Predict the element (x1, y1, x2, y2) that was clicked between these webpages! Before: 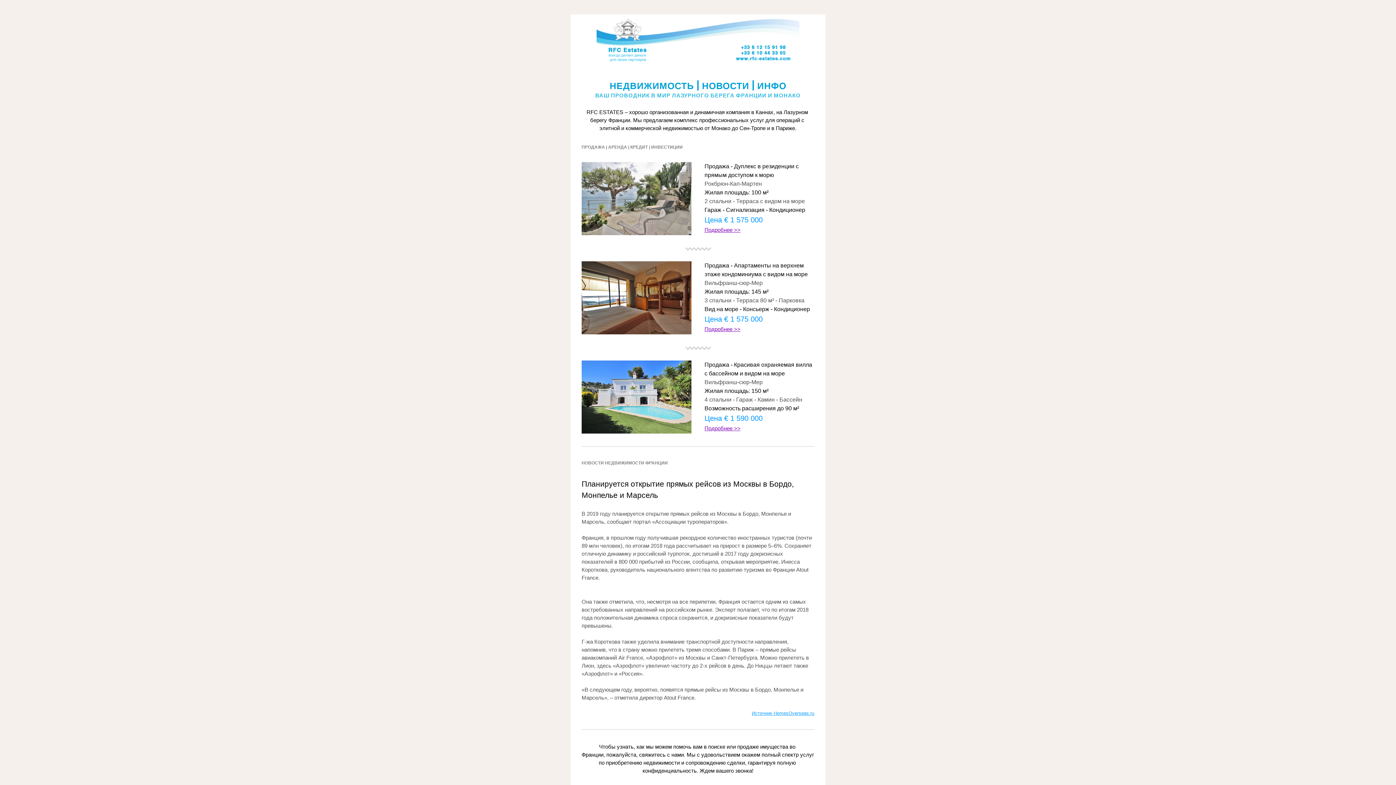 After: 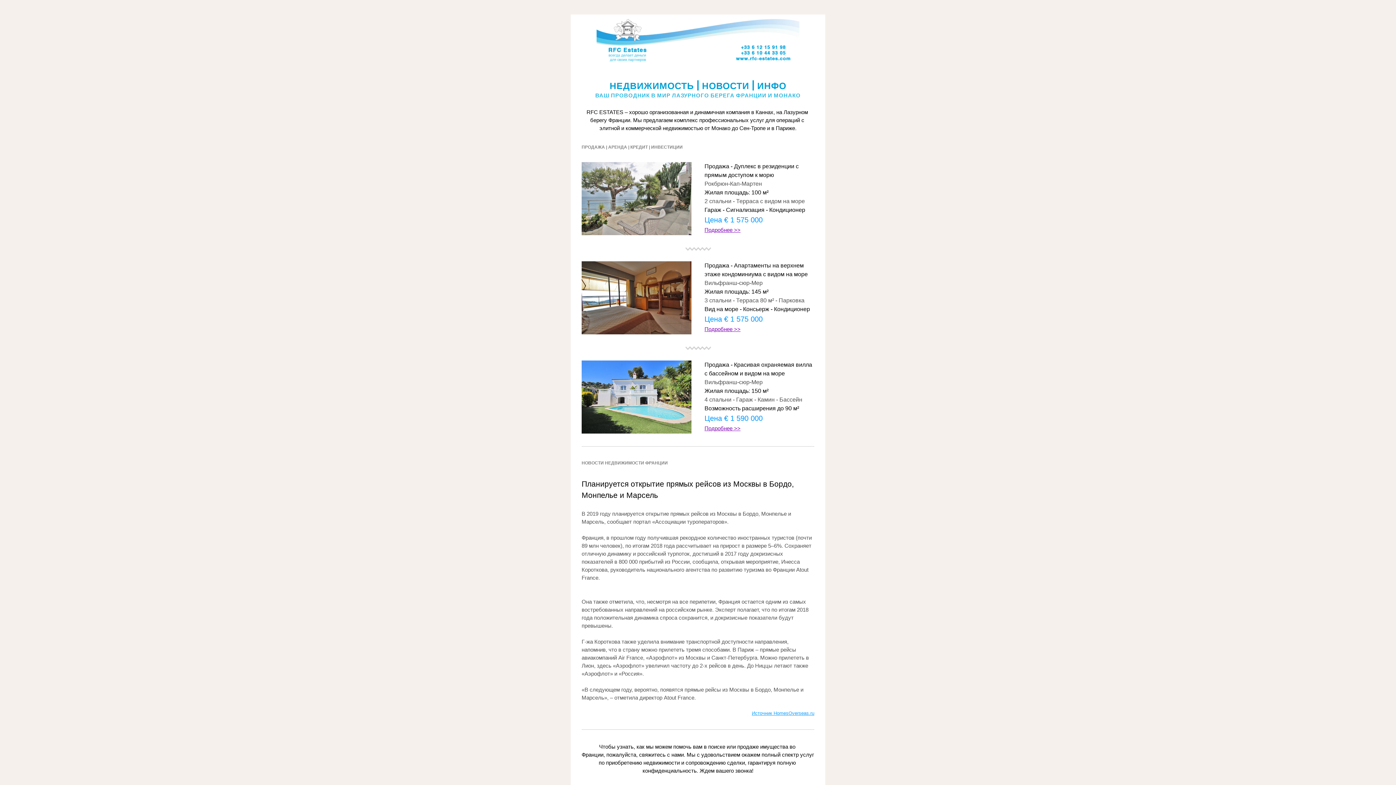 Action: bbox: (581, 162, 691, 235)